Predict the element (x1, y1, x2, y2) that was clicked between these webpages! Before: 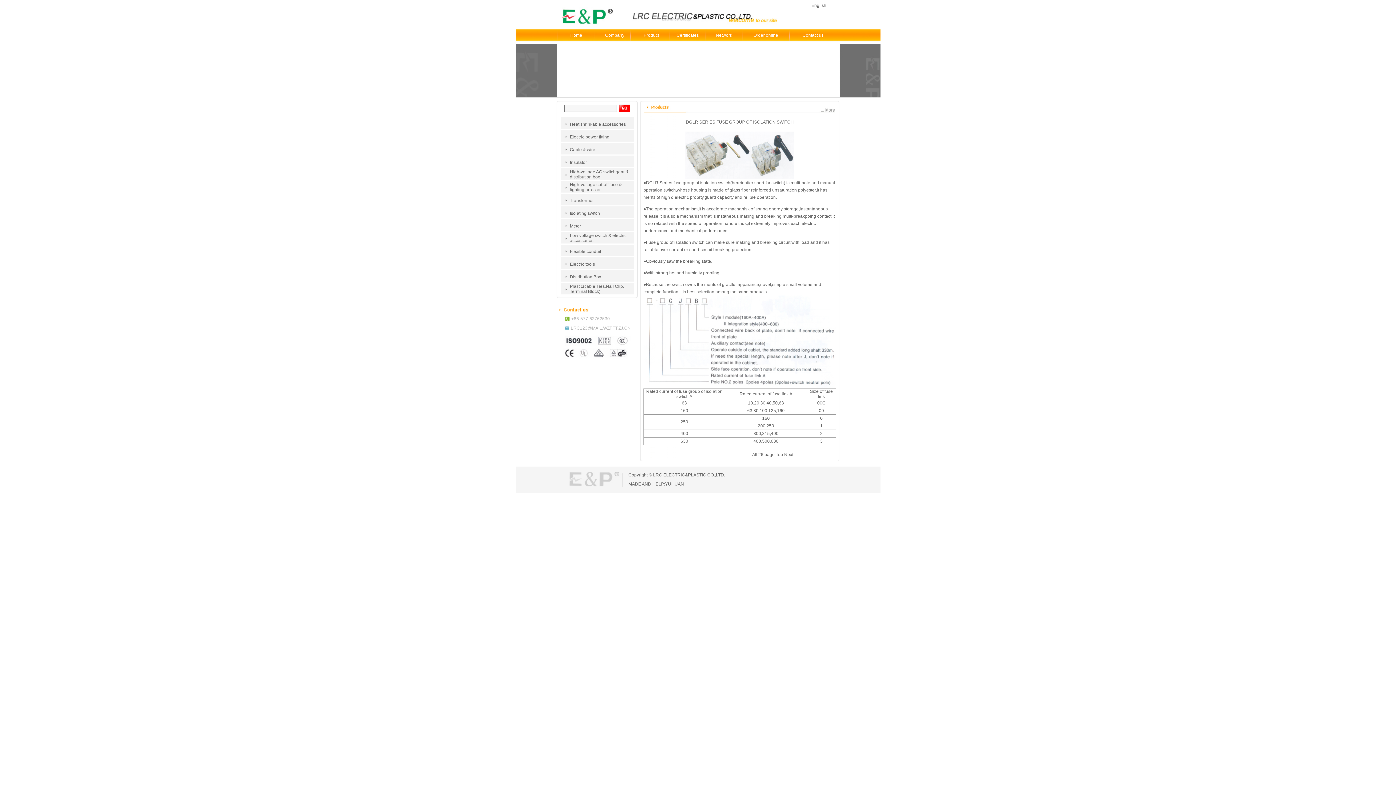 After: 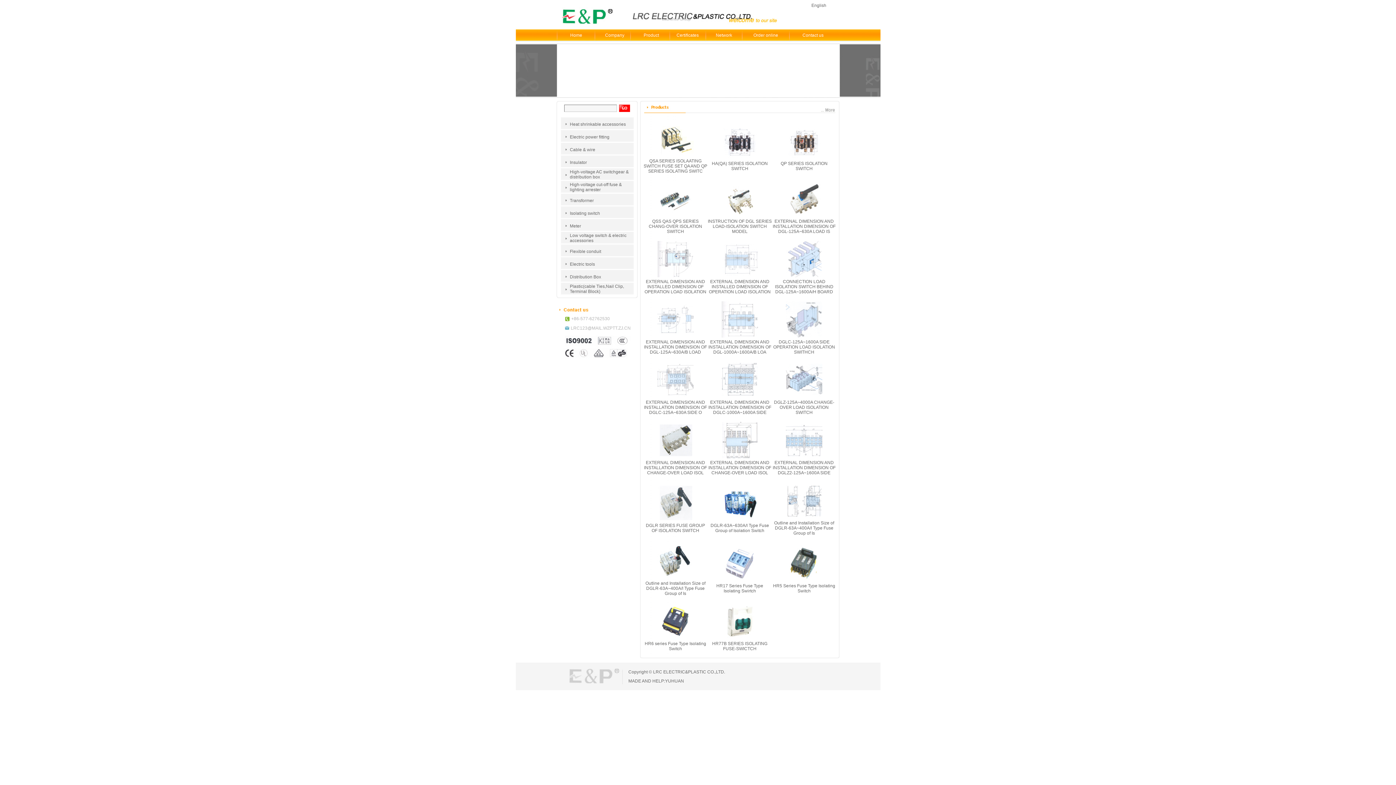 Action: bbox: (570, 210, 600, 216) label: Isolating switch